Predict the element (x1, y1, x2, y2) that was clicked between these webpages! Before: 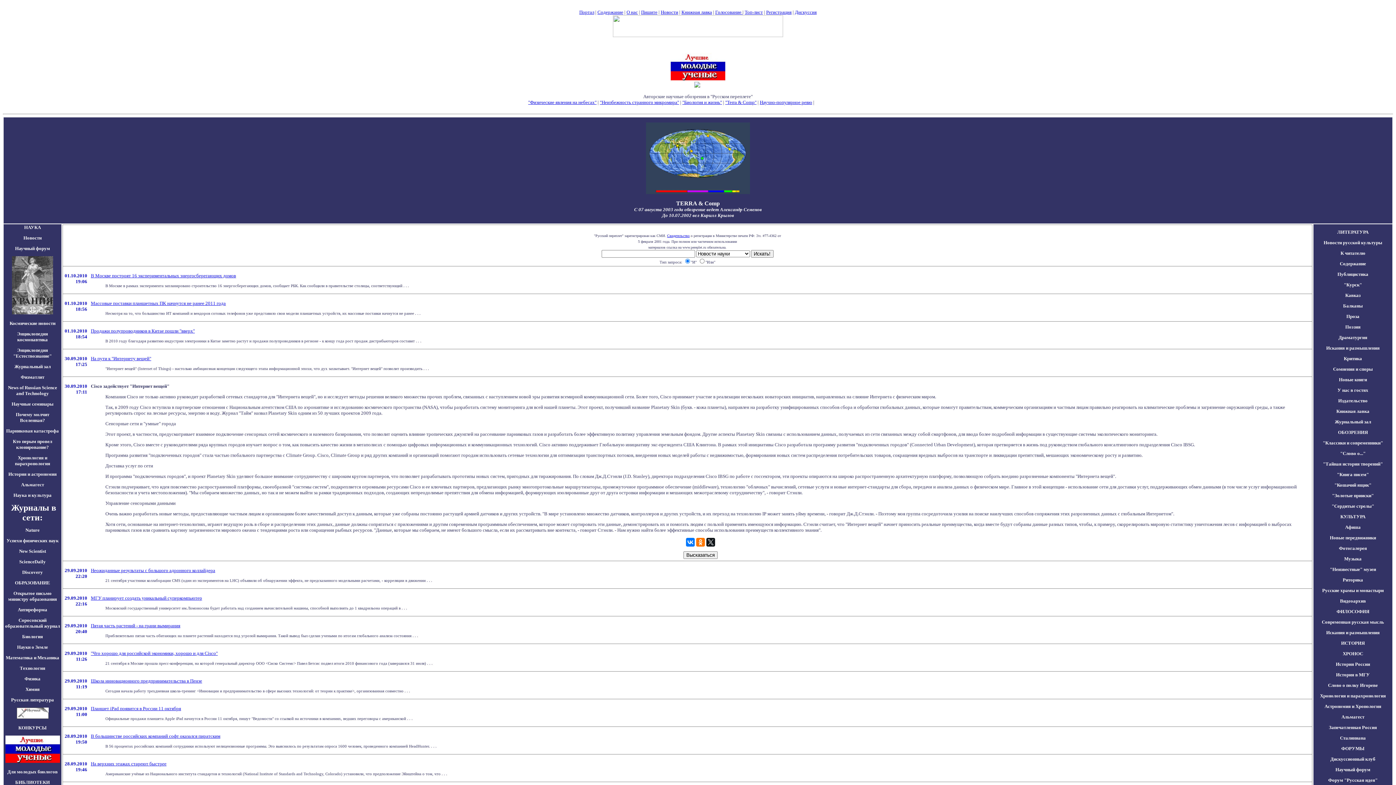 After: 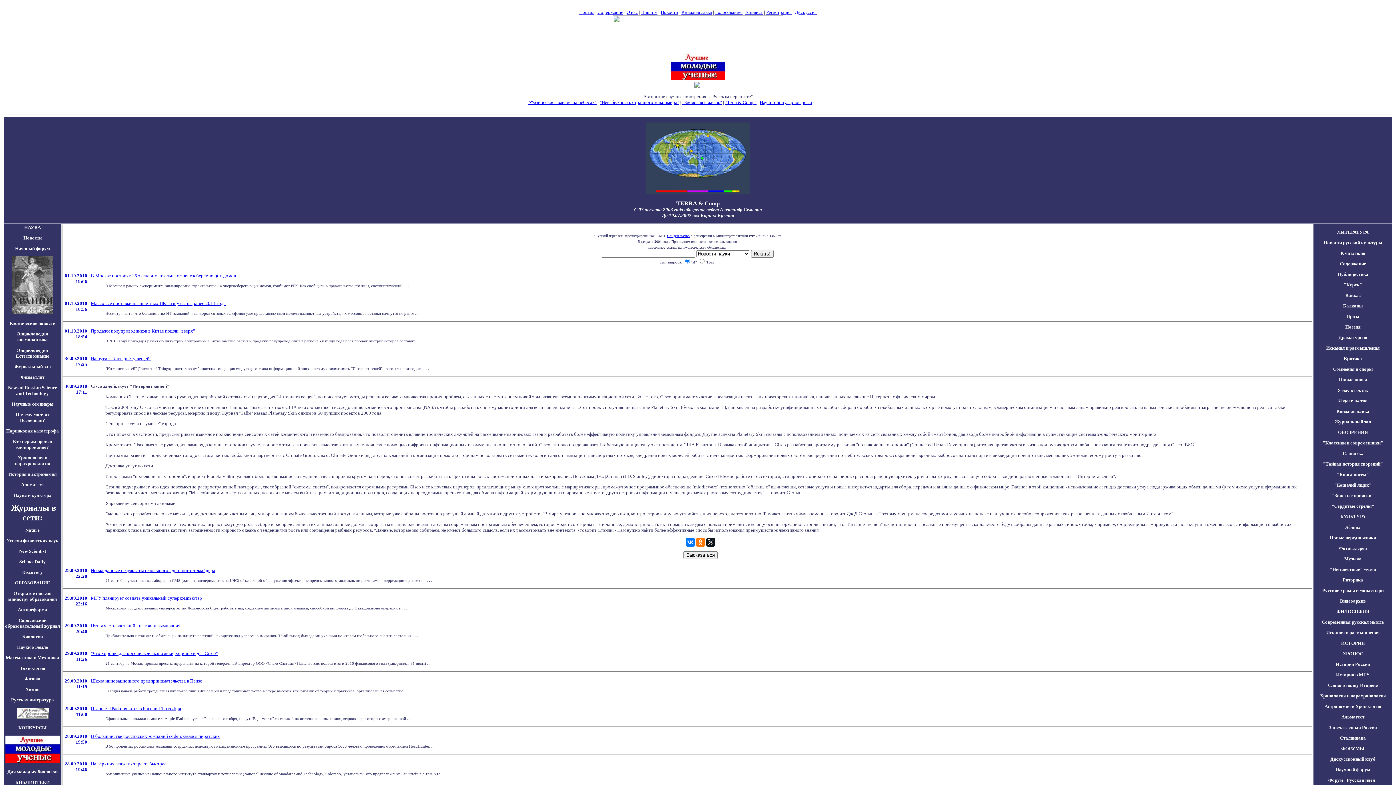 Action: bbox: (64, 595, 87, 601) label: 29.09.2010